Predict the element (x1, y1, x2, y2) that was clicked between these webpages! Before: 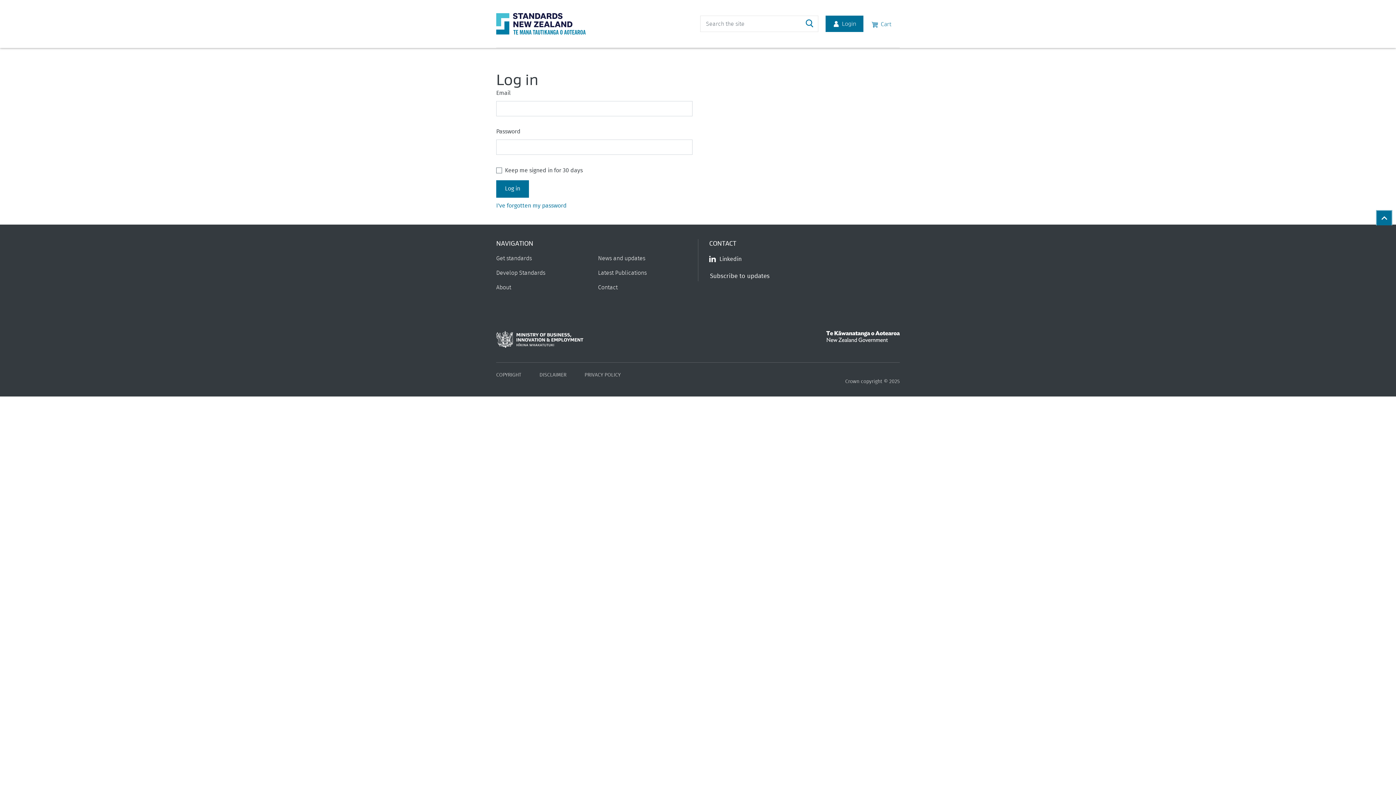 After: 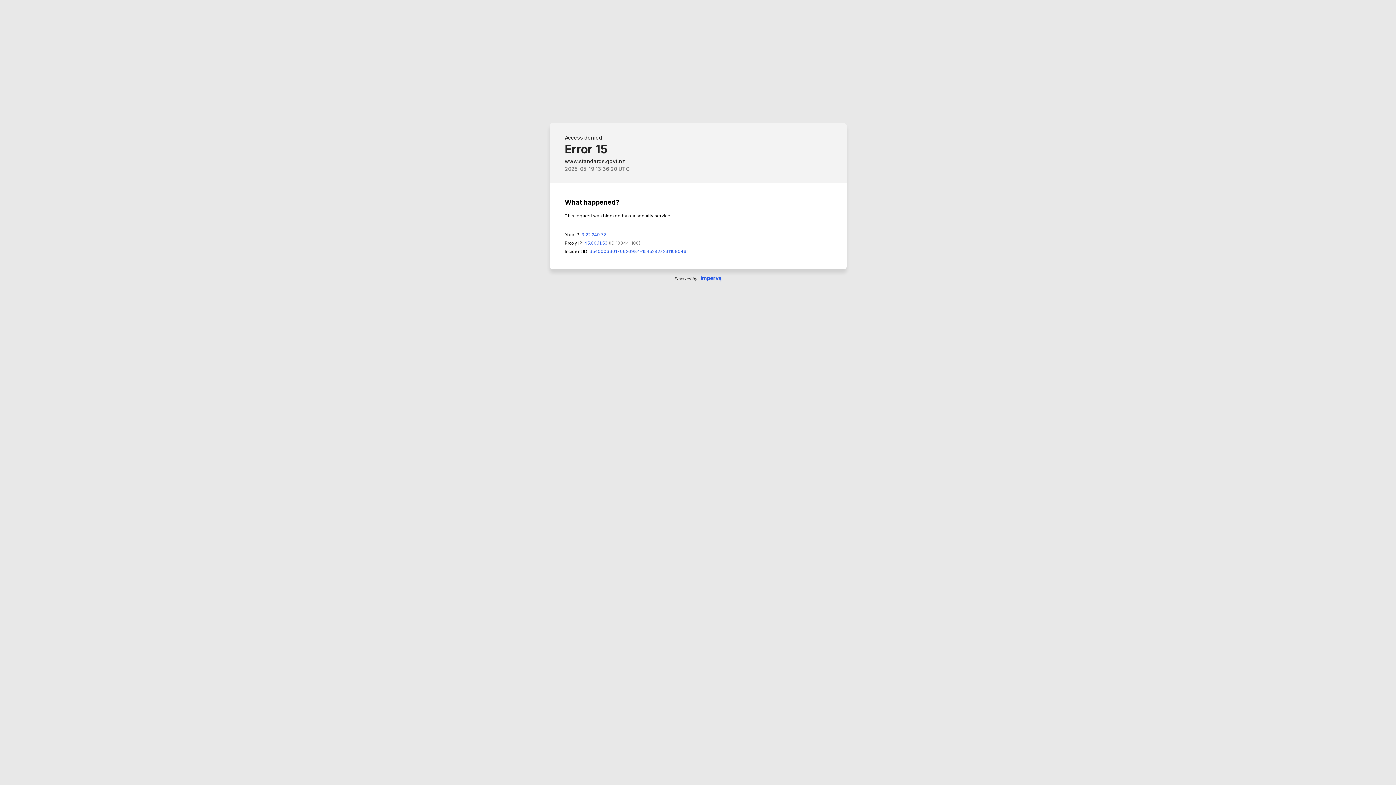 Action: bbox: (496, 269, 590, 276) label: Develop Standards